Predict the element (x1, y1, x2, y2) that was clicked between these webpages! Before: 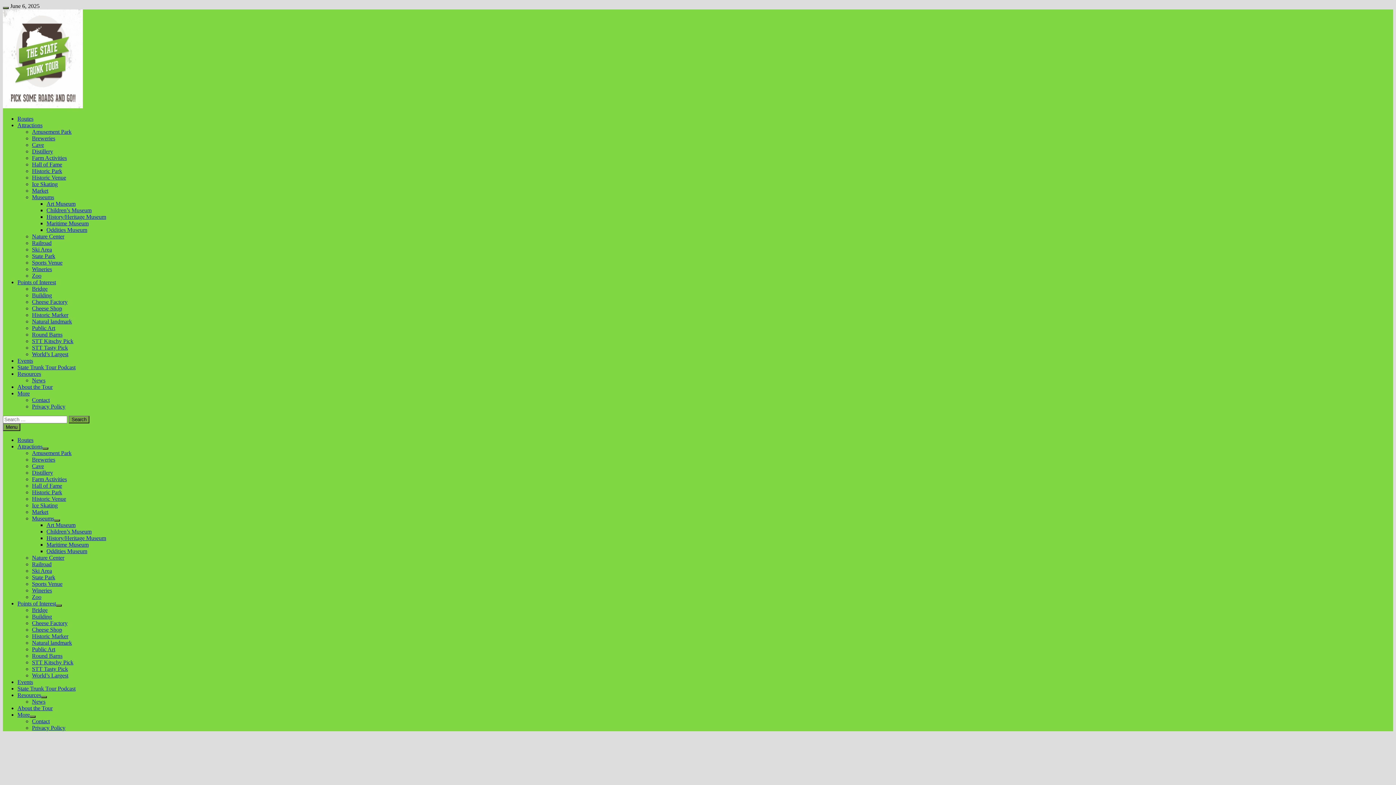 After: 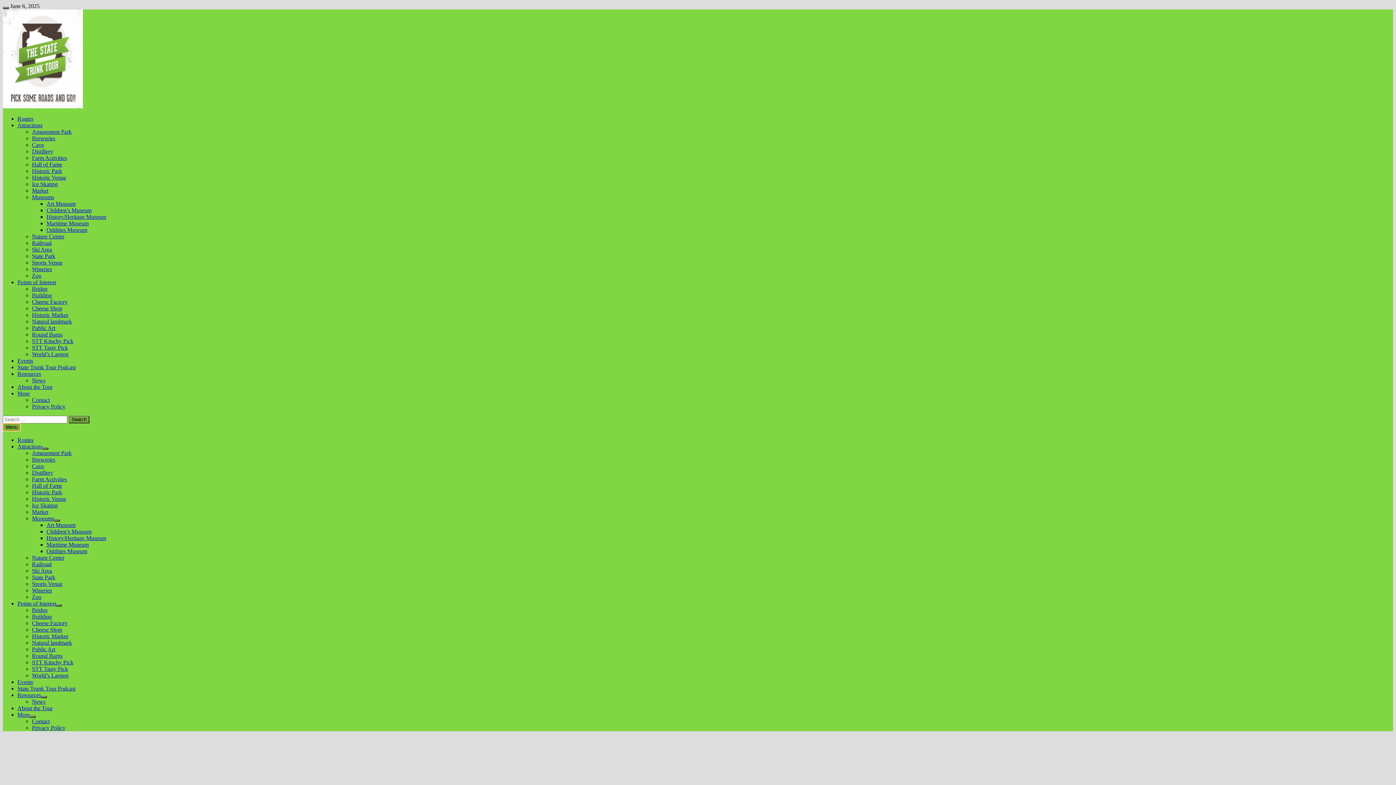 Action: label: Menu bbox: (2, 423, 20, 431)